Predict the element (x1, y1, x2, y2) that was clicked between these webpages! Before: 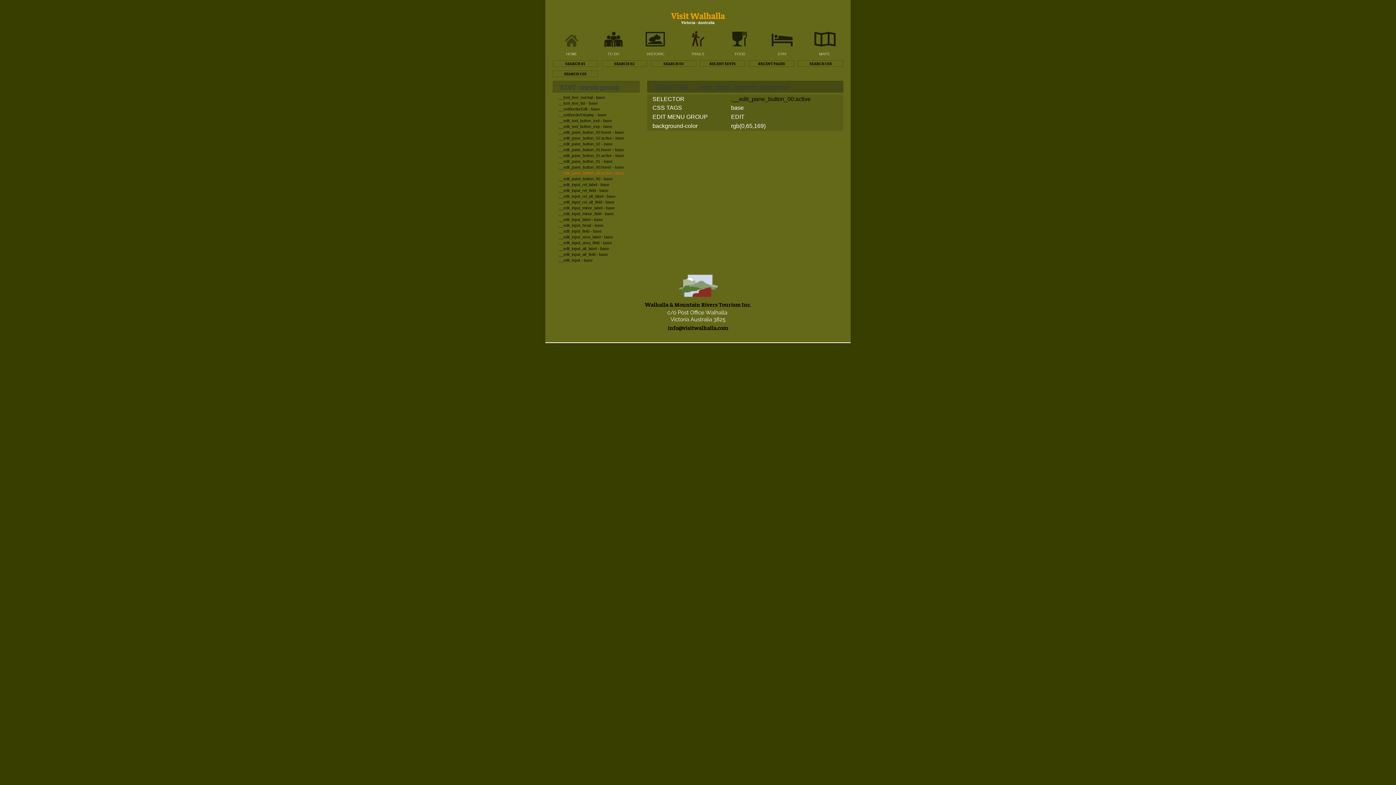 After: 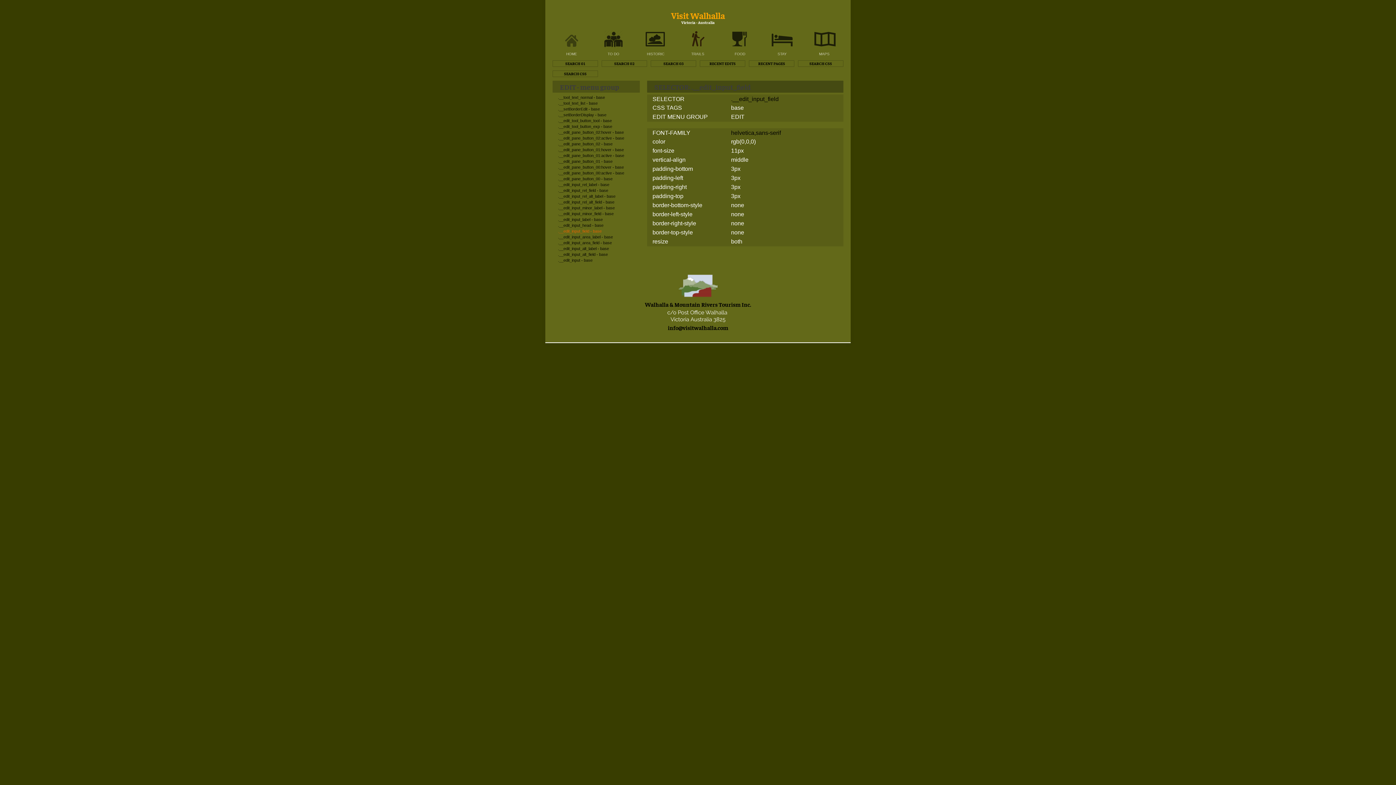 Action: label: .__edit_input_field - base bbox: (552, 228, 640, 234)